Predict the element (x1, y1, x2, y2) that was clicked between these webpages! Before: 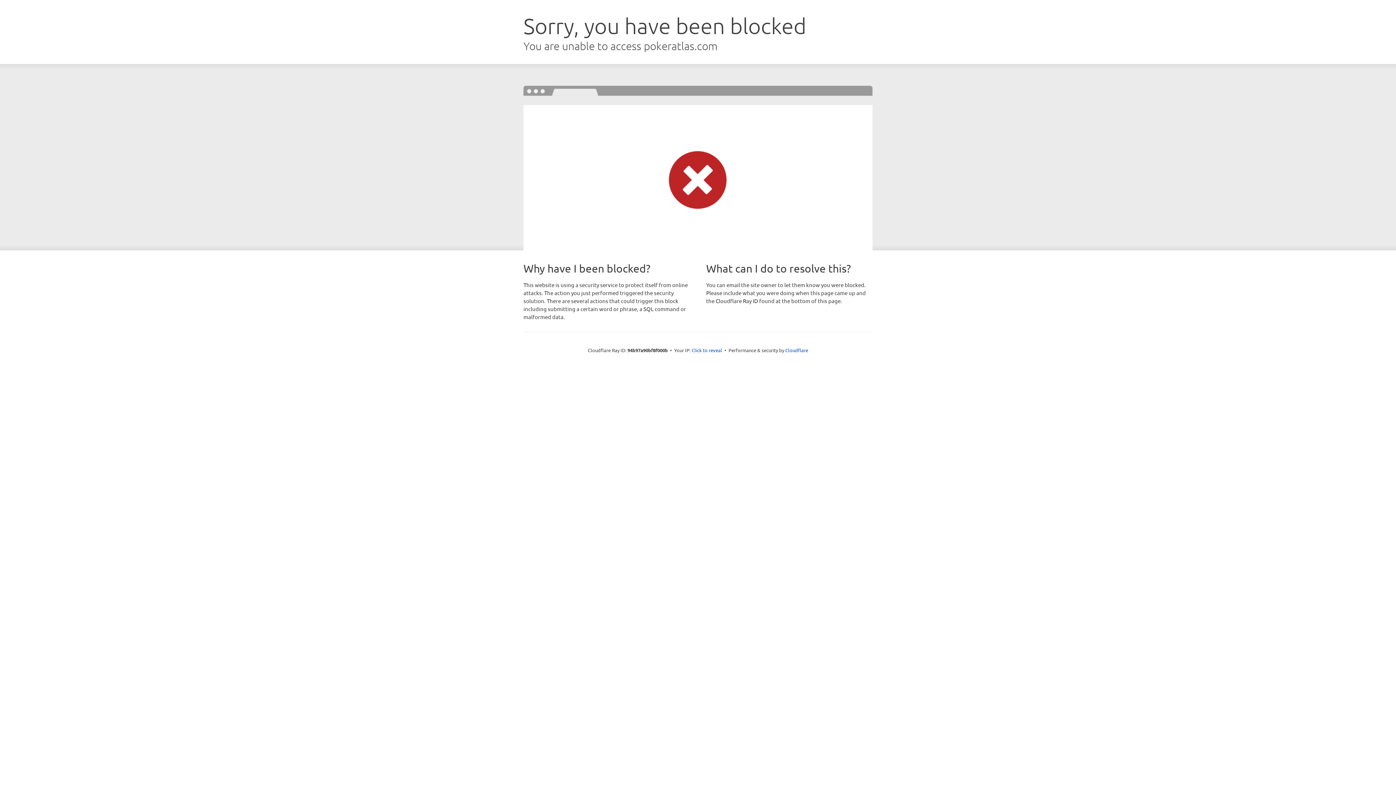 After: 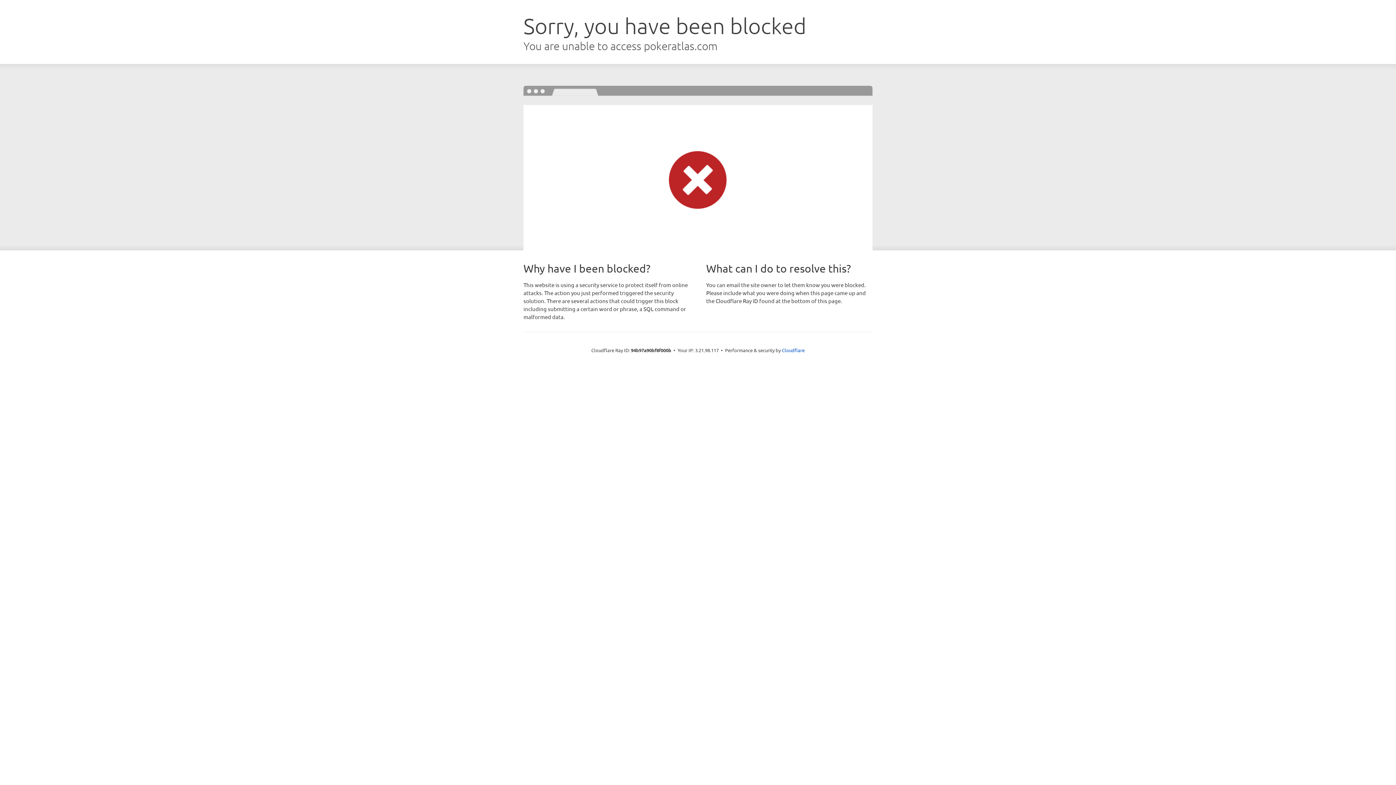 Action: bbox: (691, 346, 722, 353) label: Click to reveal